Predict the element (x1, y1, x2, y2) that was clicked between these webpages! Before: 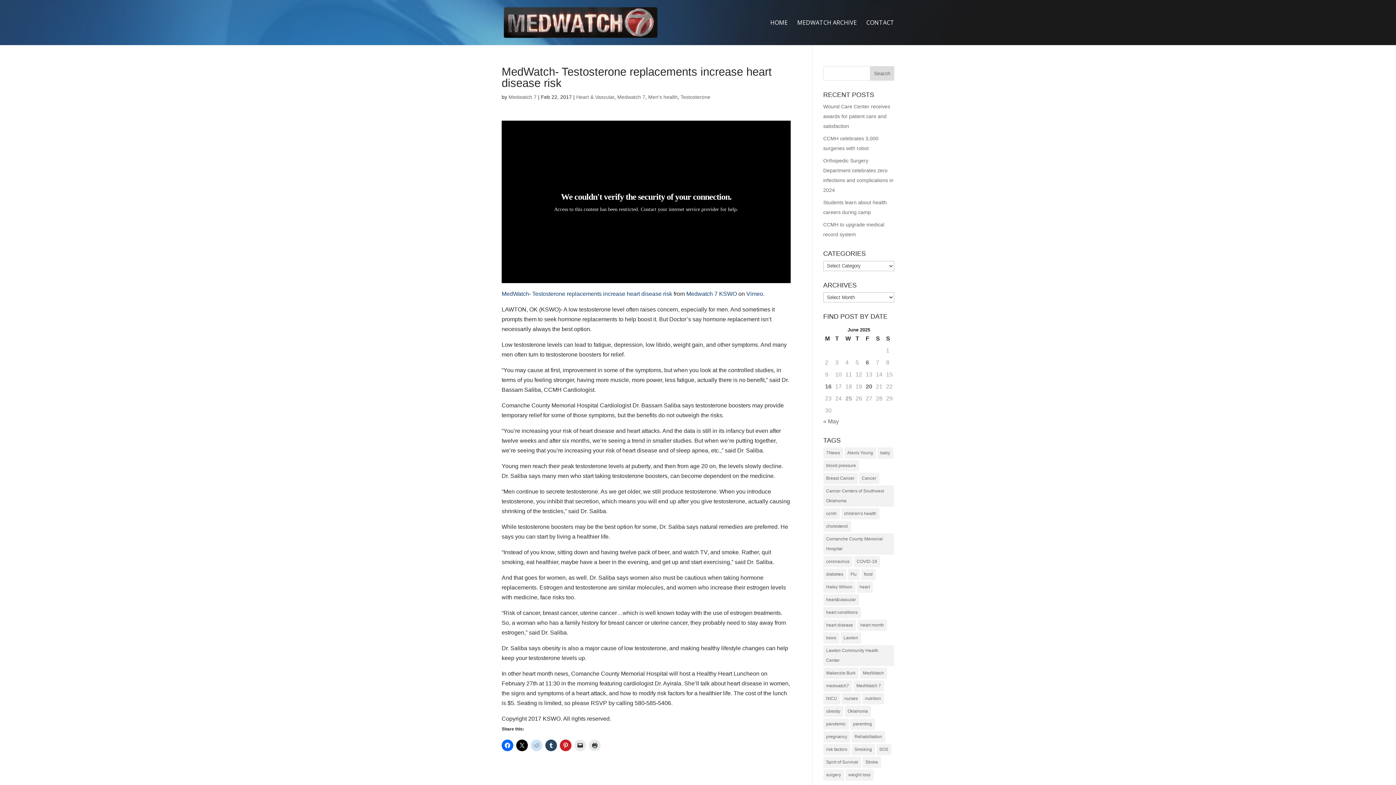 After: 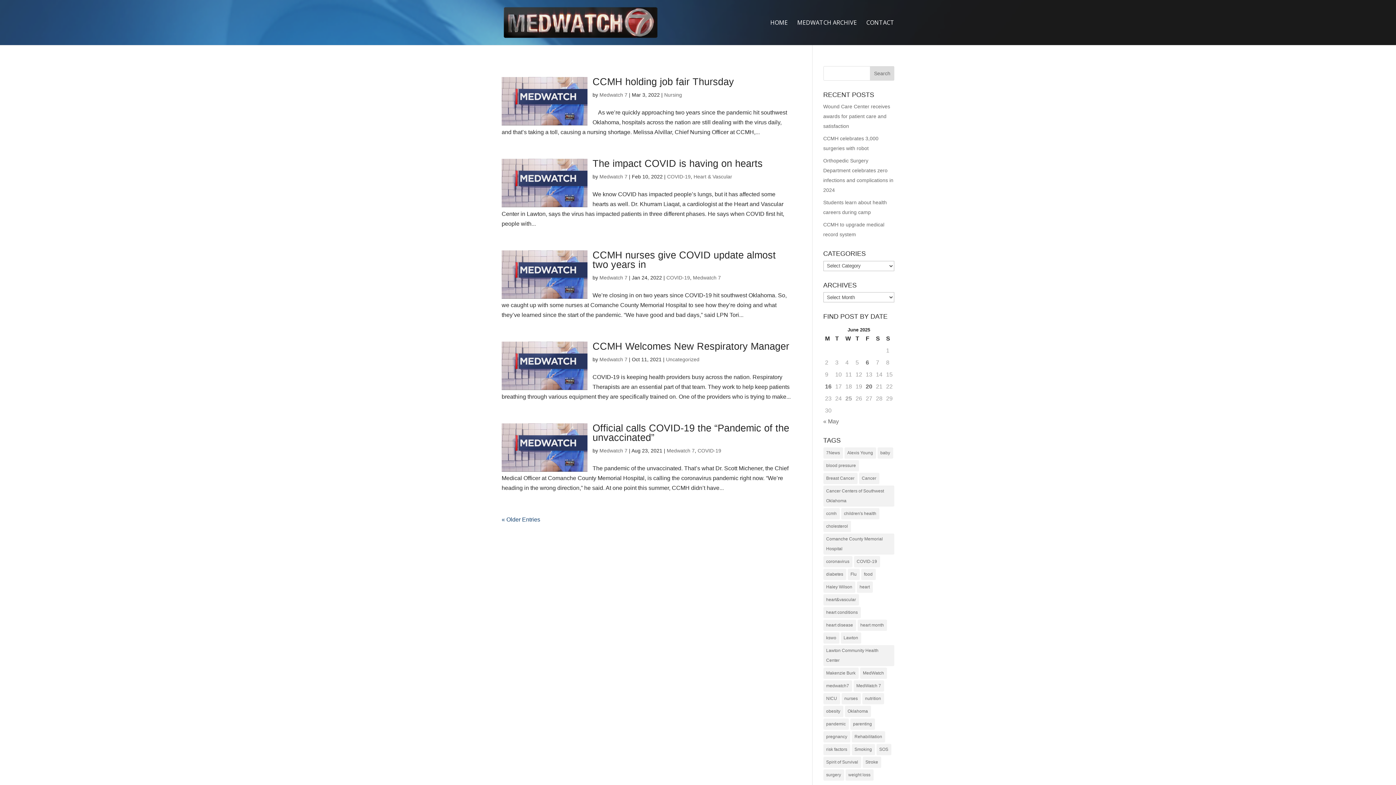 Action: label: coronavirus (15 items) bbox: (823, 556, 852, 567)